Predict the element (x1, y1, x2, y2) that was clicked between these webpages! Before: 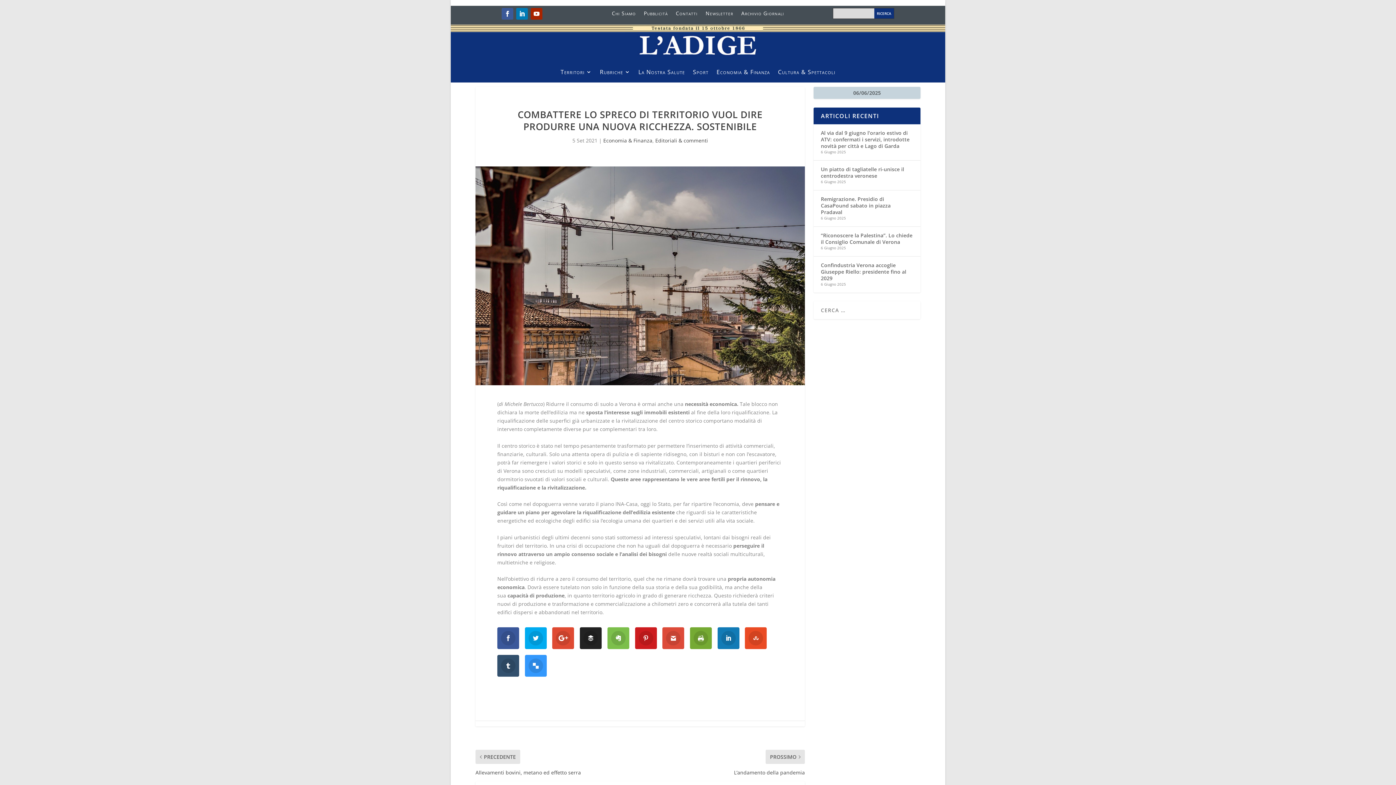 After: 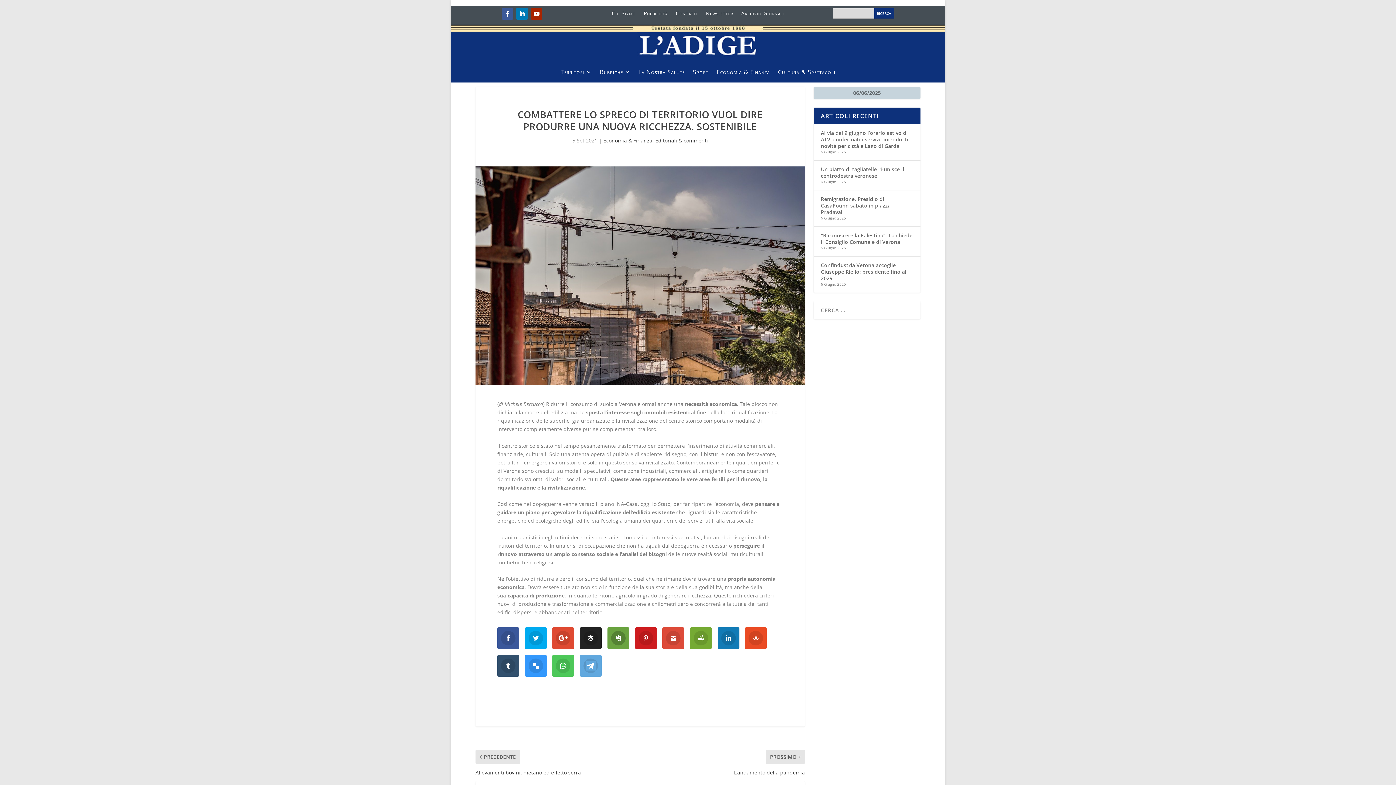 Action: bbox: (607, 627, 629, 649)